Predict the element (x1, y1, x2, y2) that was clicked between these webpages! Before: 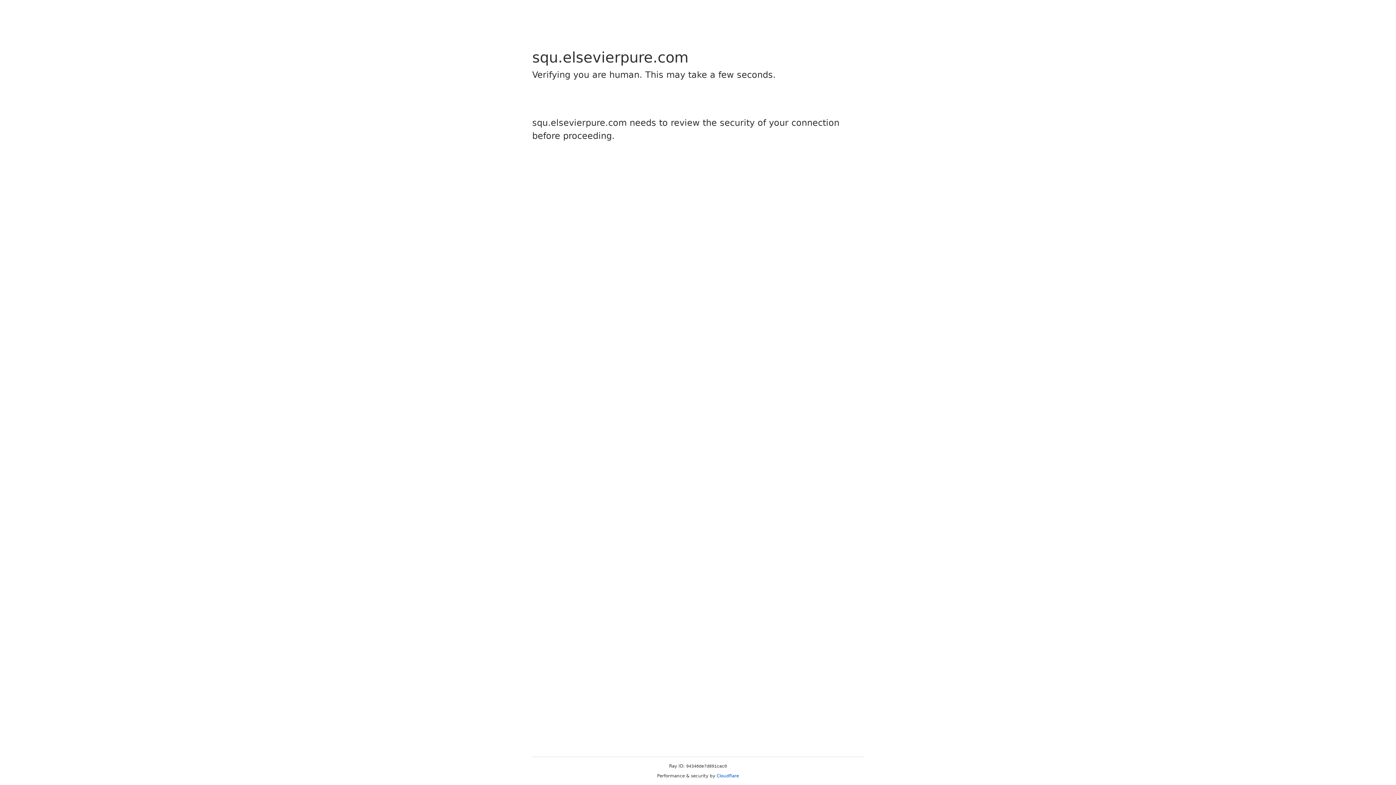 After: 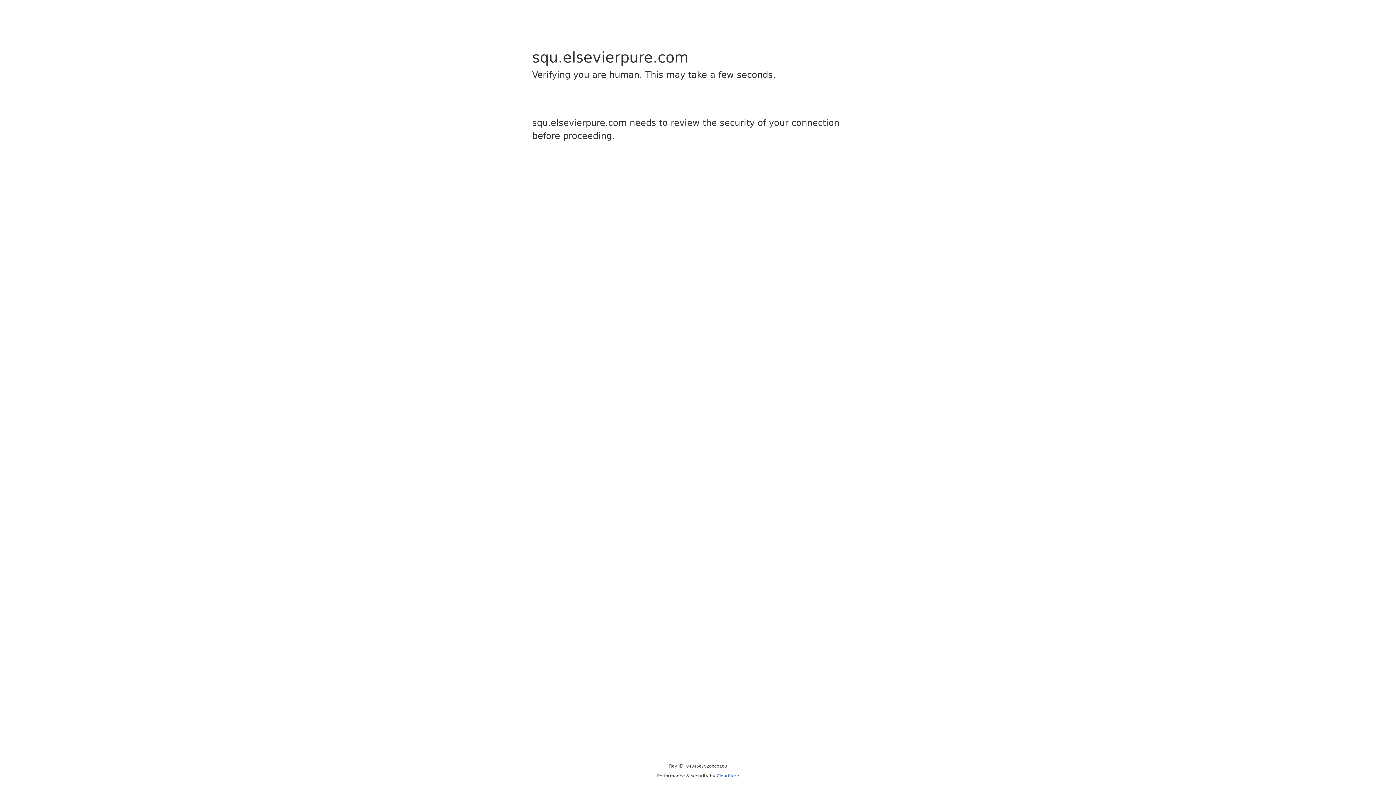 Action: bbox: (716, 773, 739, 778) label: Cloudflare